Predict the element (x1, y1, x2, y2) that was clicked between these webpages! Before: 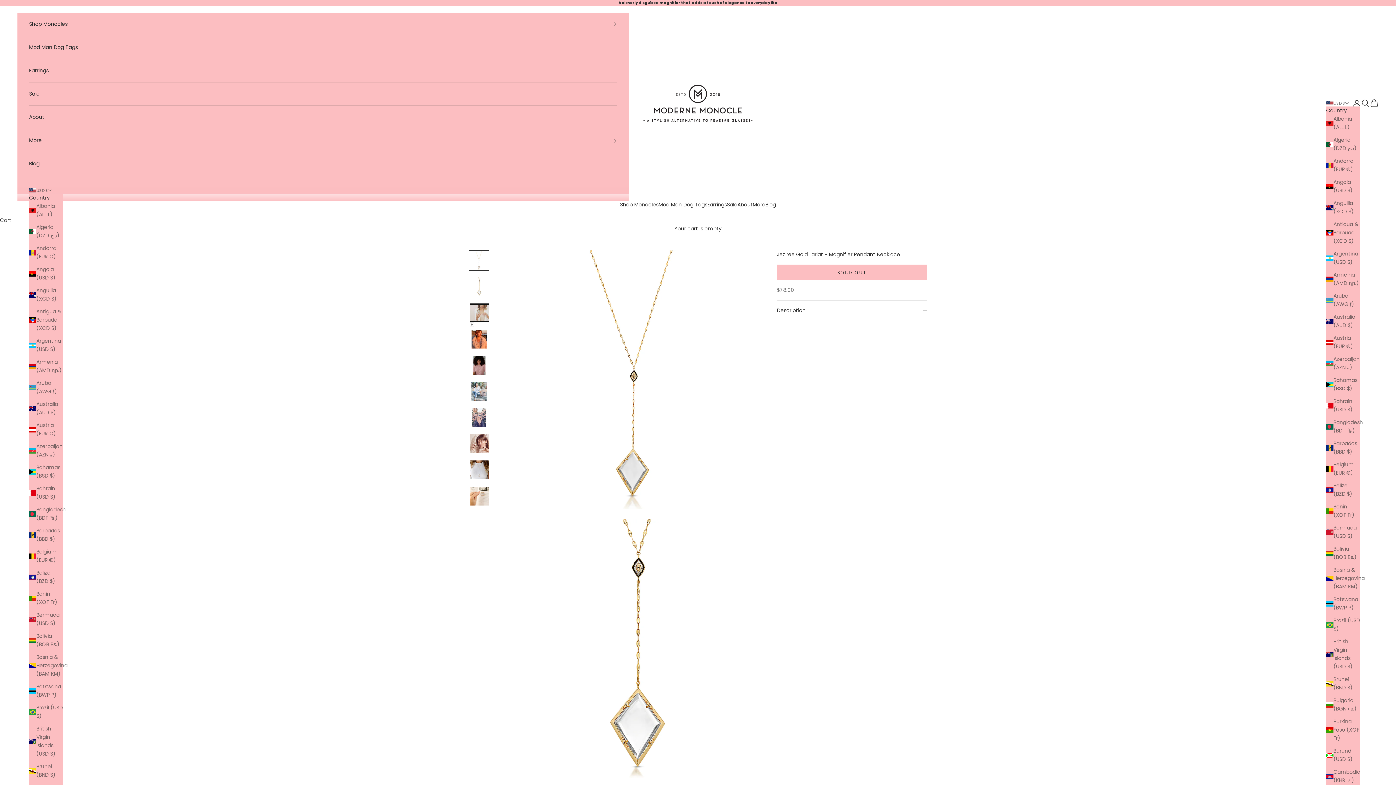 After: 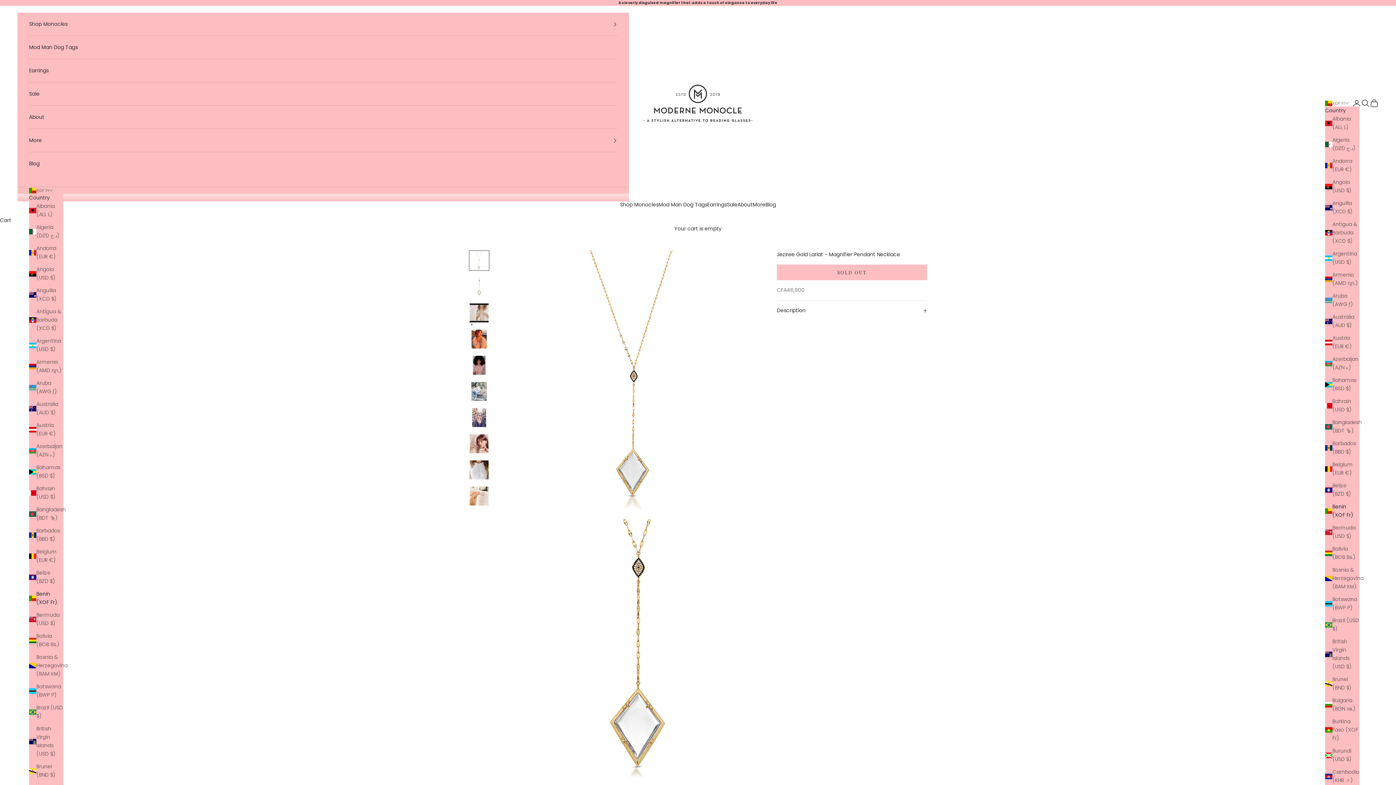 Action: label: Benin (XOF Fr) bbox: (29, 590, 63, 606)